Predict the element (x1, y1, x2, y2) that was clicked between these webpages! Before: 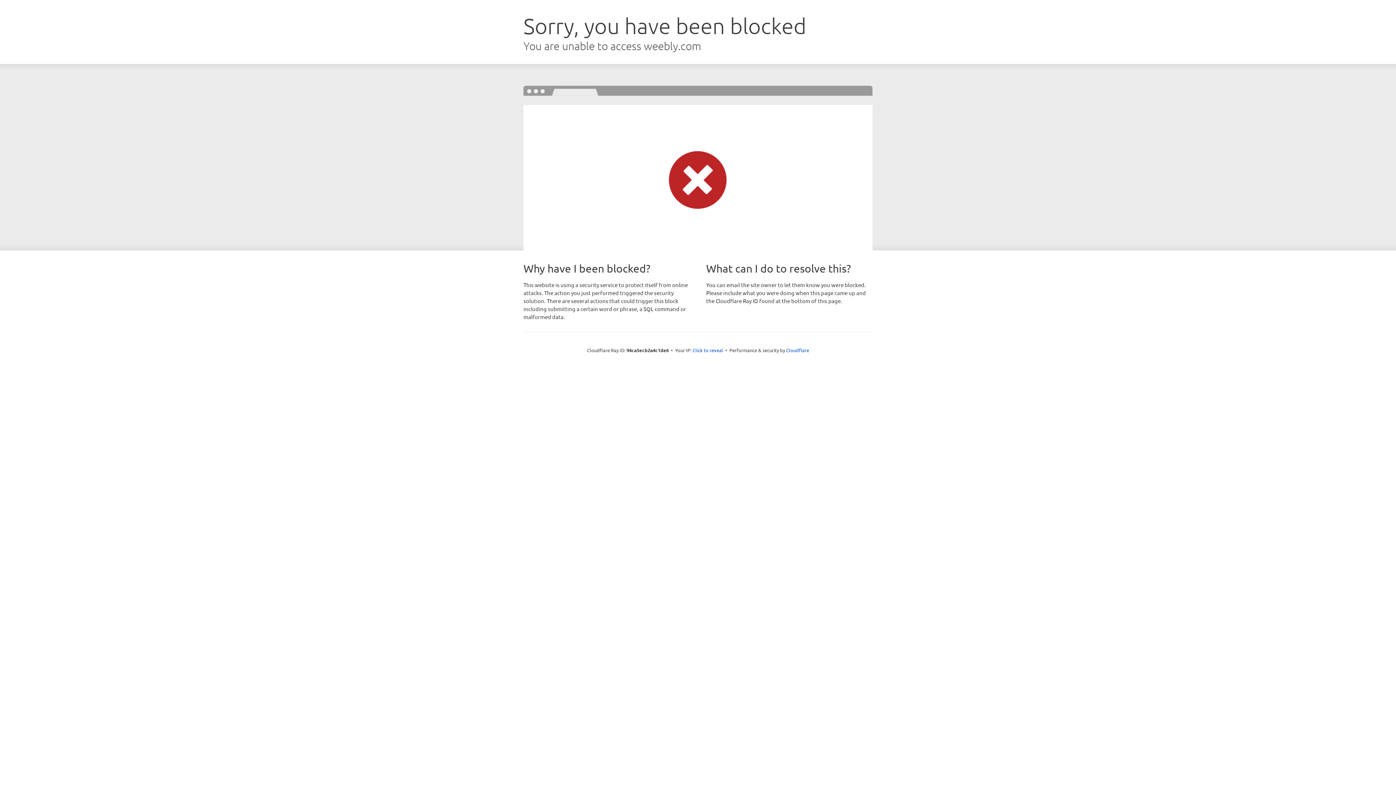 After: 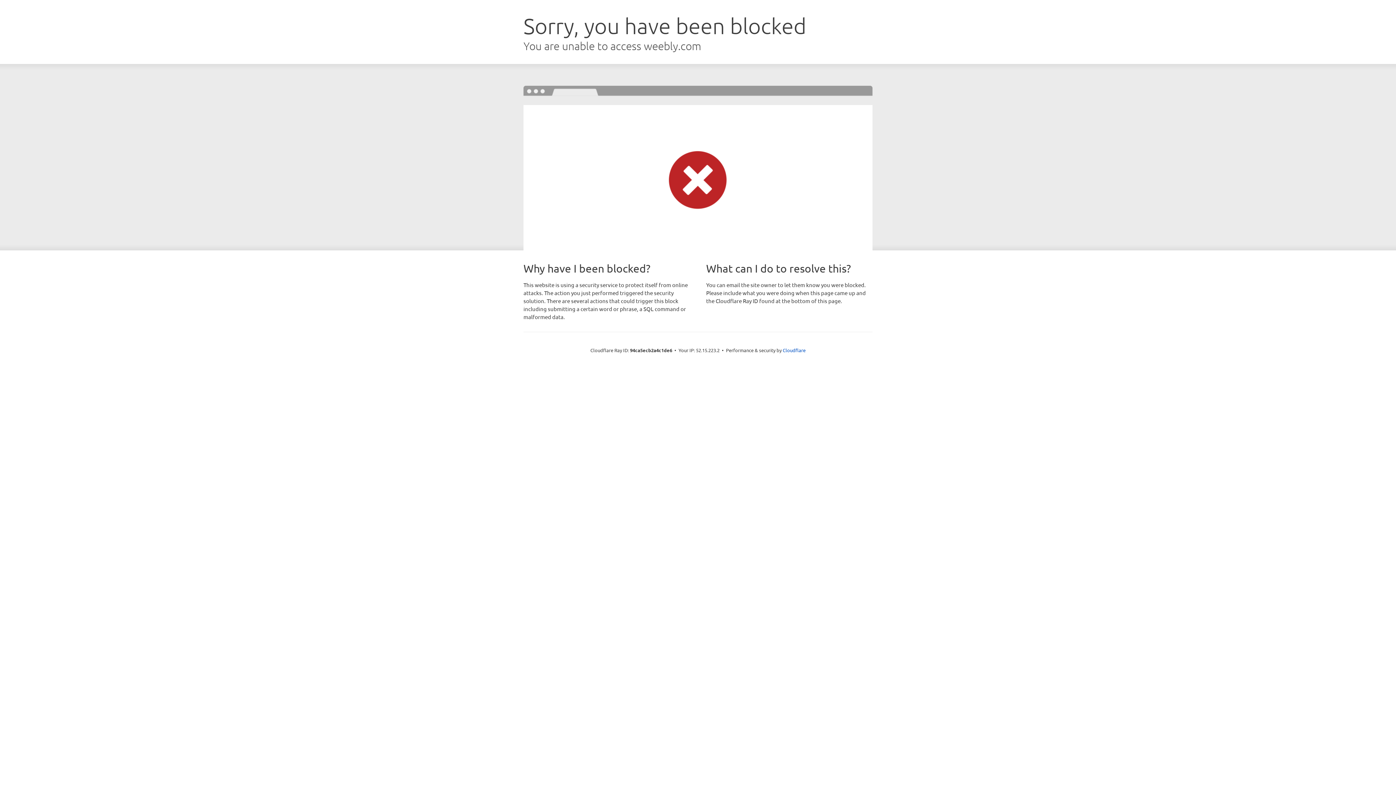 Action: label: Click to reveal bbox: (692, 346, 723, 353)